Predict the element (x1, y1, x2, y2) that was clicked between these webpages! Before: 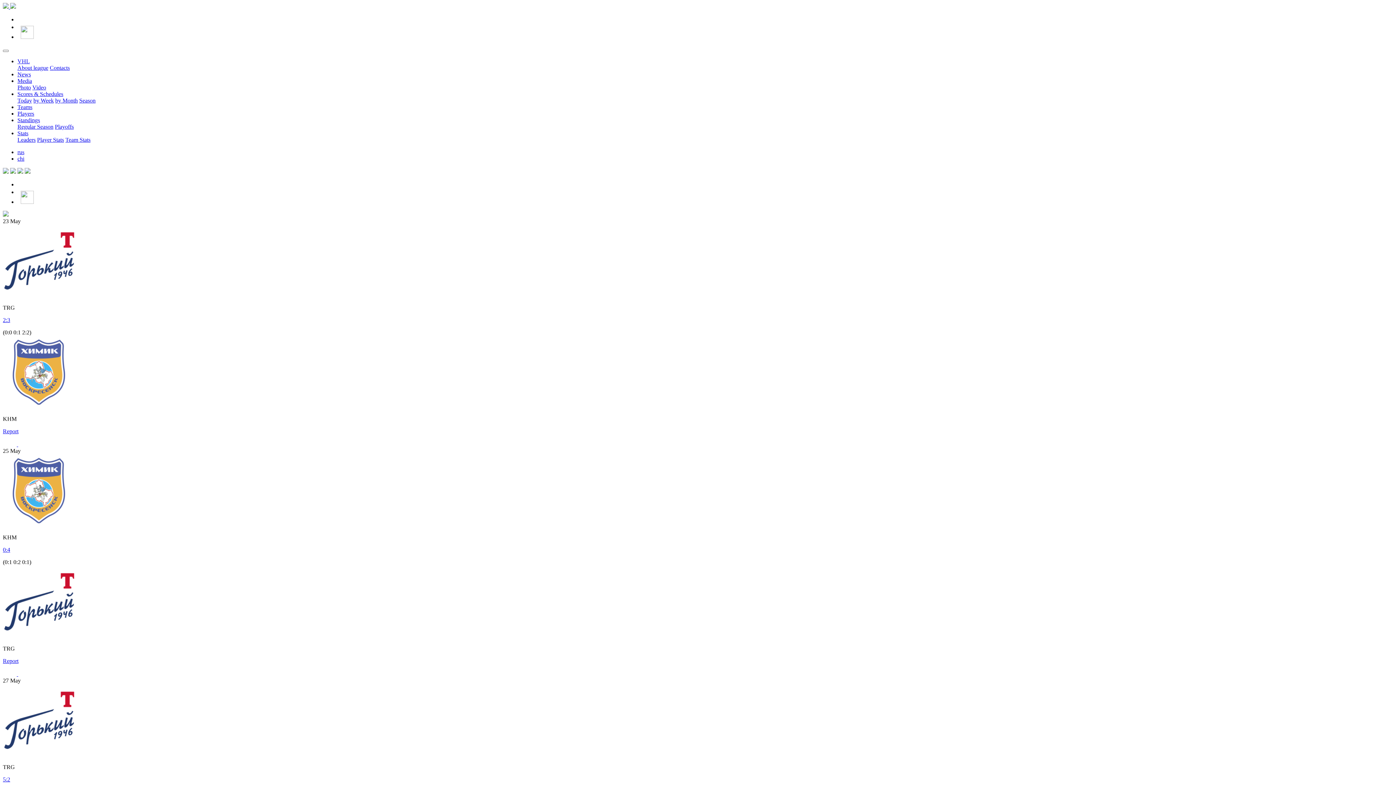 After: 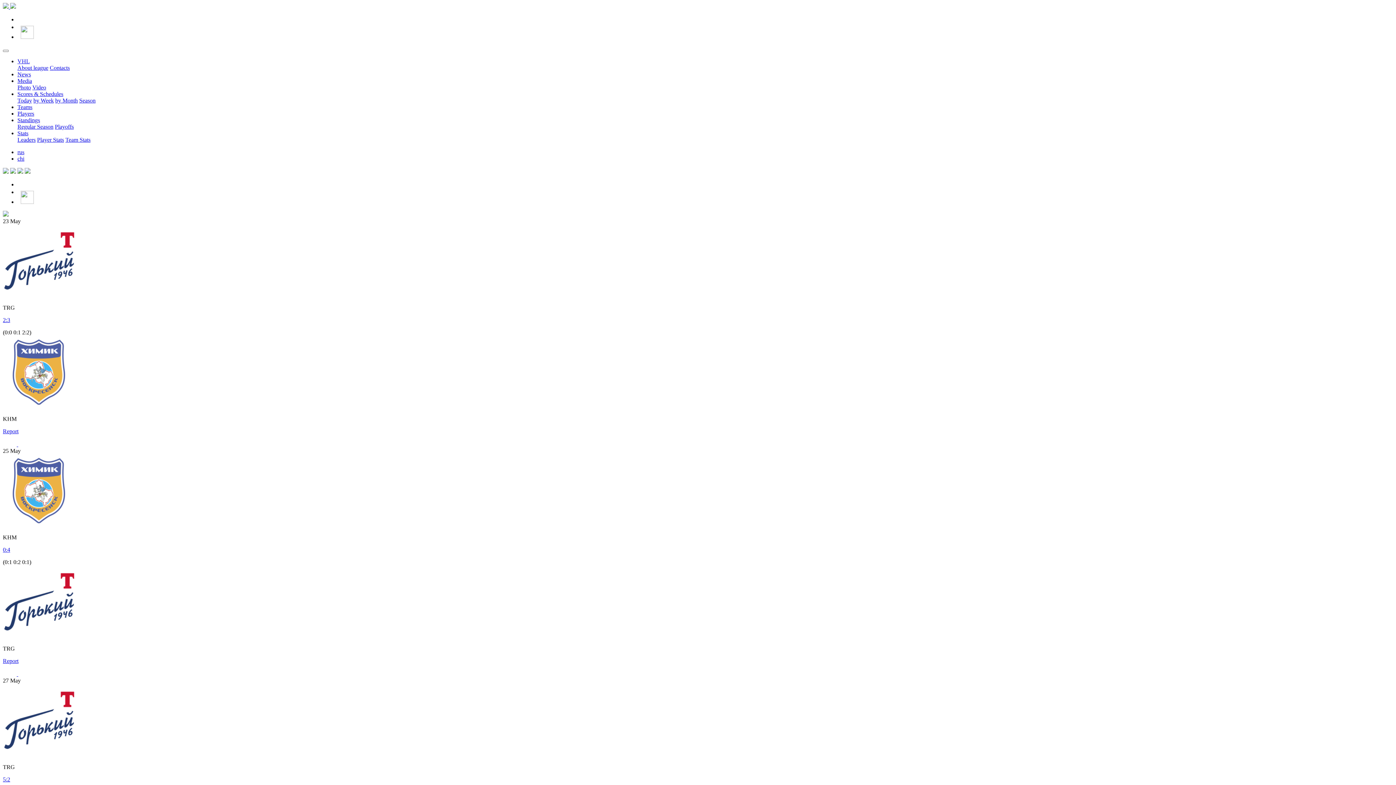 Action: bbox: (79, 97, 95, 103) label: Season